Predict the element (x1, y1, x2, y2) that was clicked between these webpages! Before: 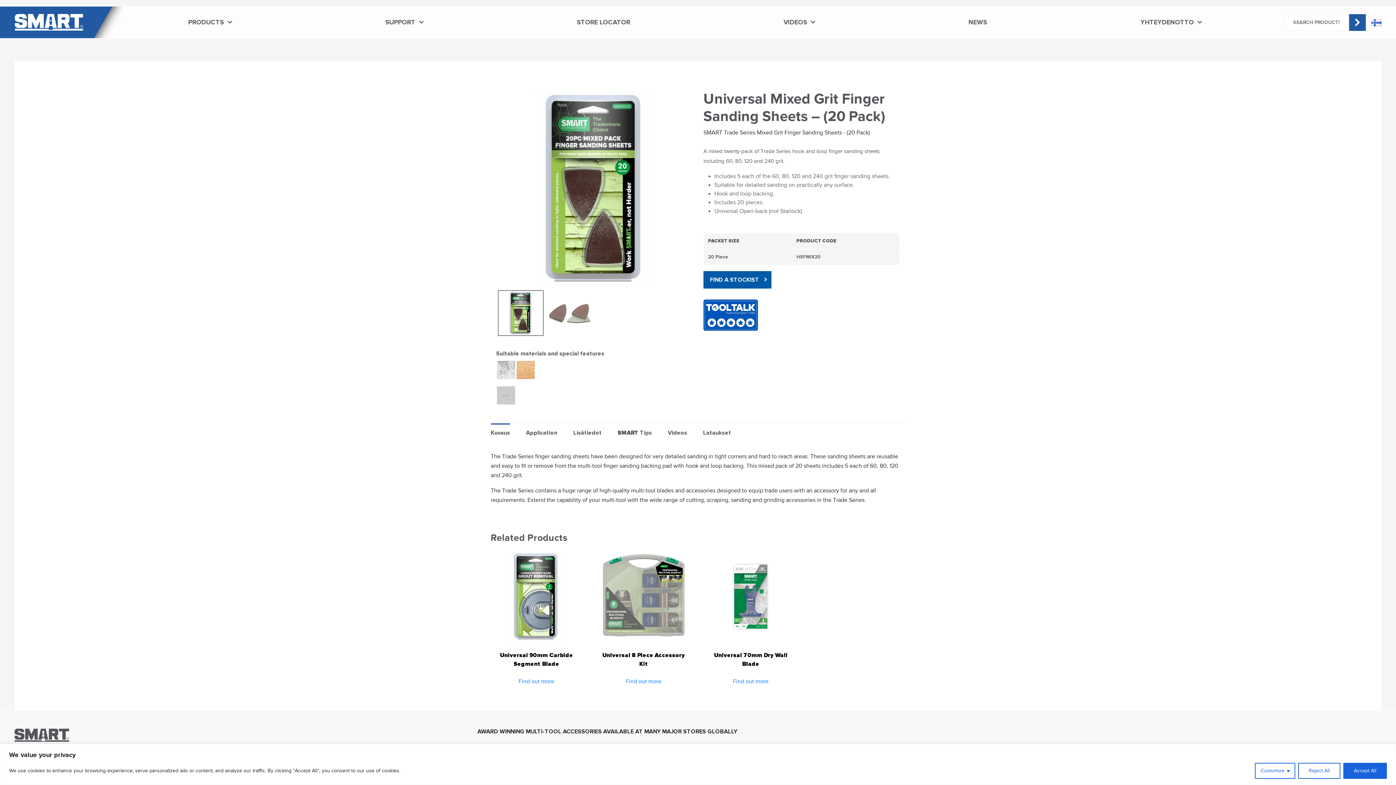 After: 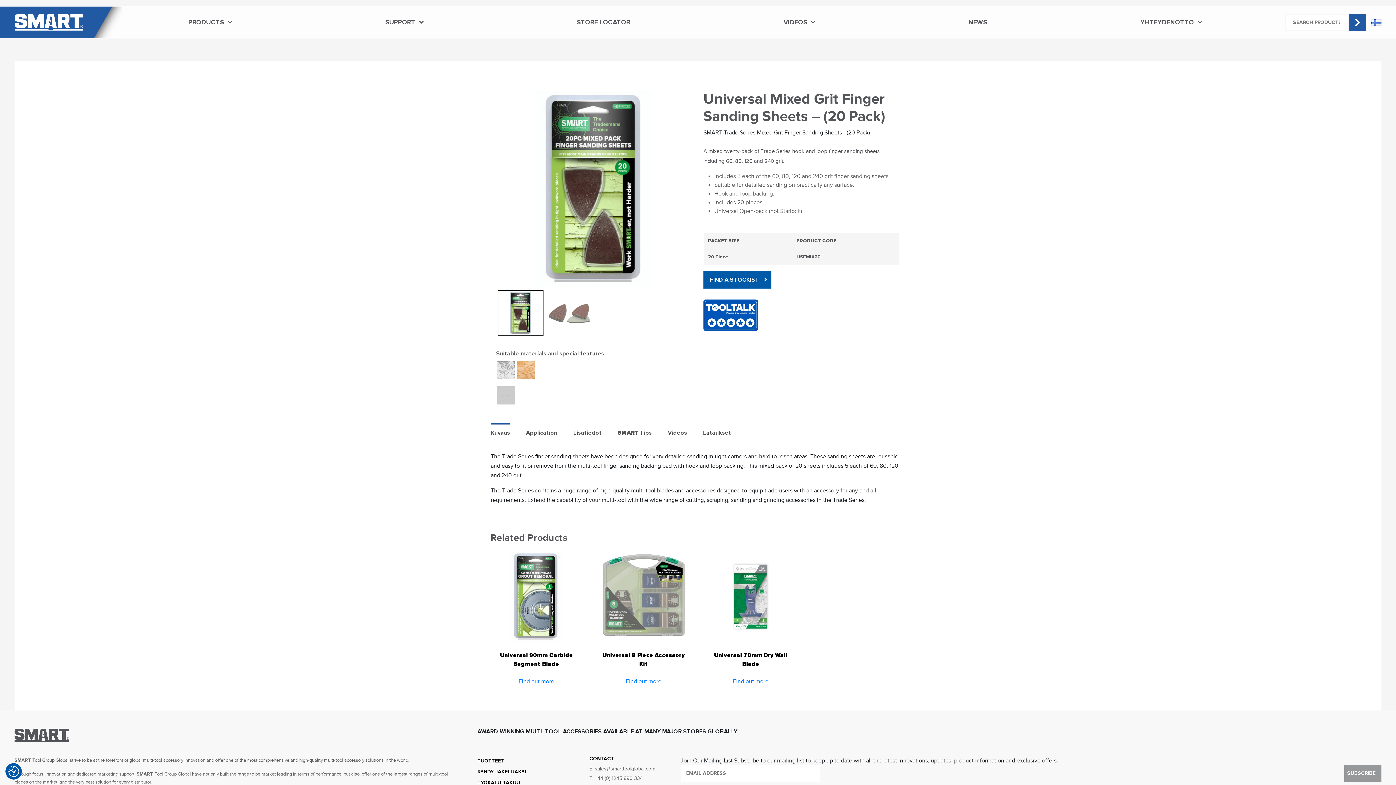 Action: label: Reject All bbox: (1298, 763, 1340, 779)